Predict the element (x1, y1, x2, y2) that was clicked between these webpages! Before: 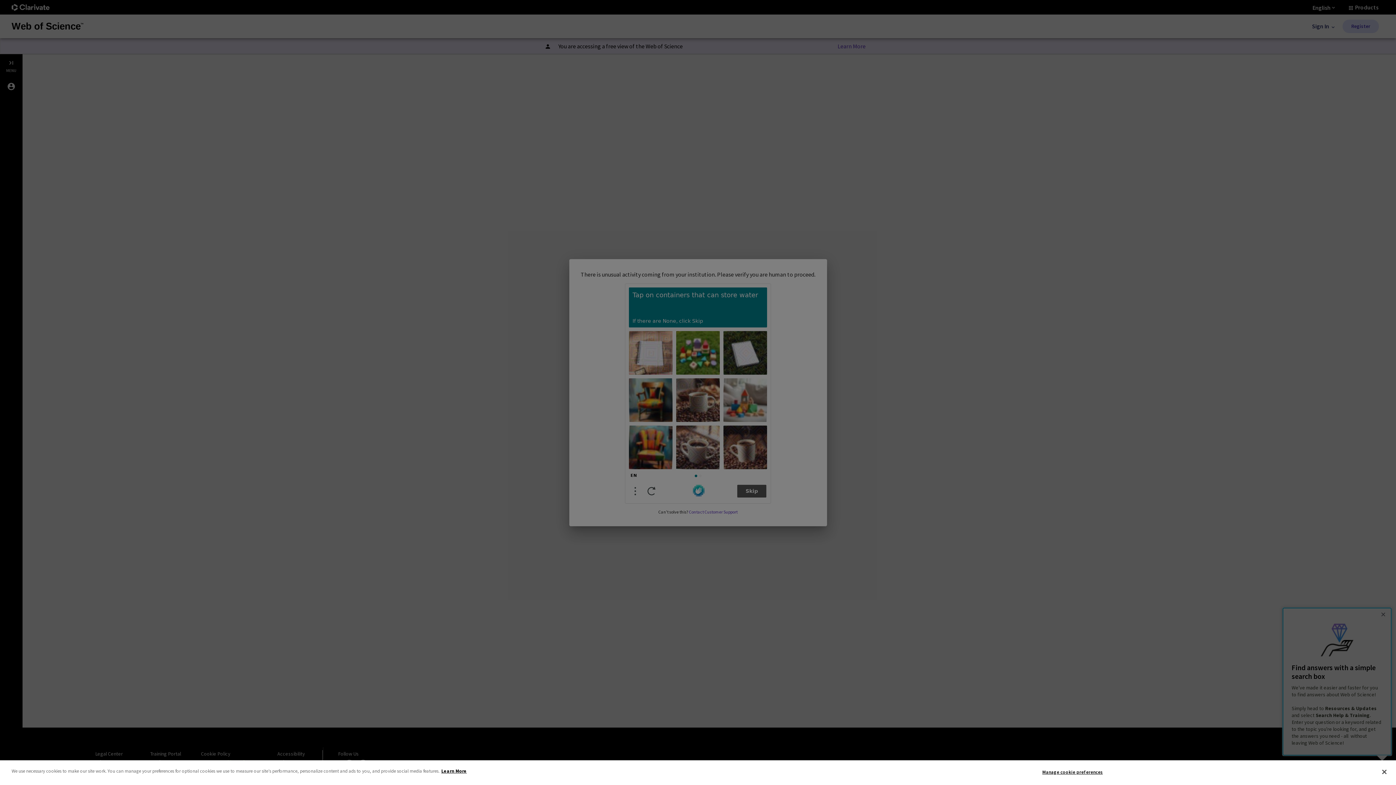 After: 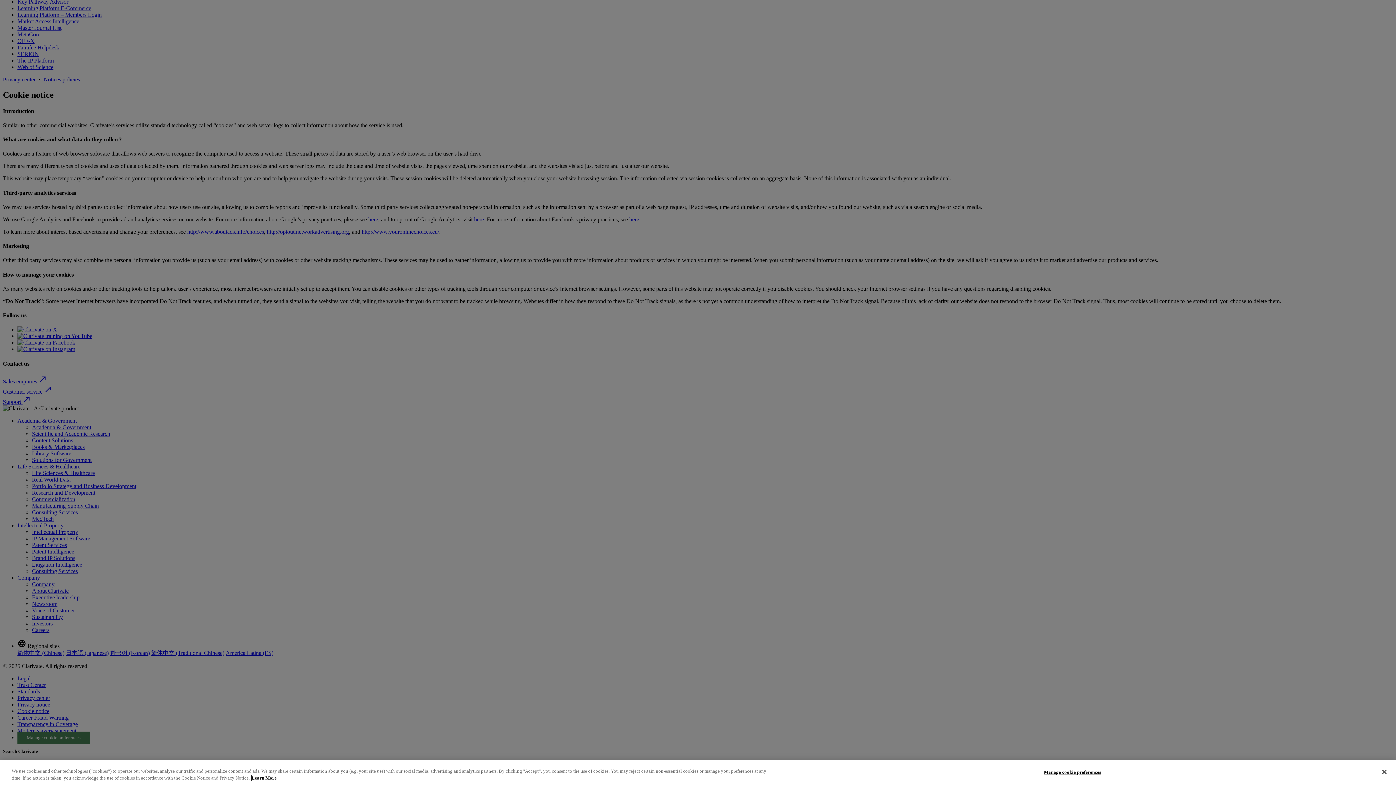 Action: label: More information about your privacy bbox: (441, 768, 466, 774)